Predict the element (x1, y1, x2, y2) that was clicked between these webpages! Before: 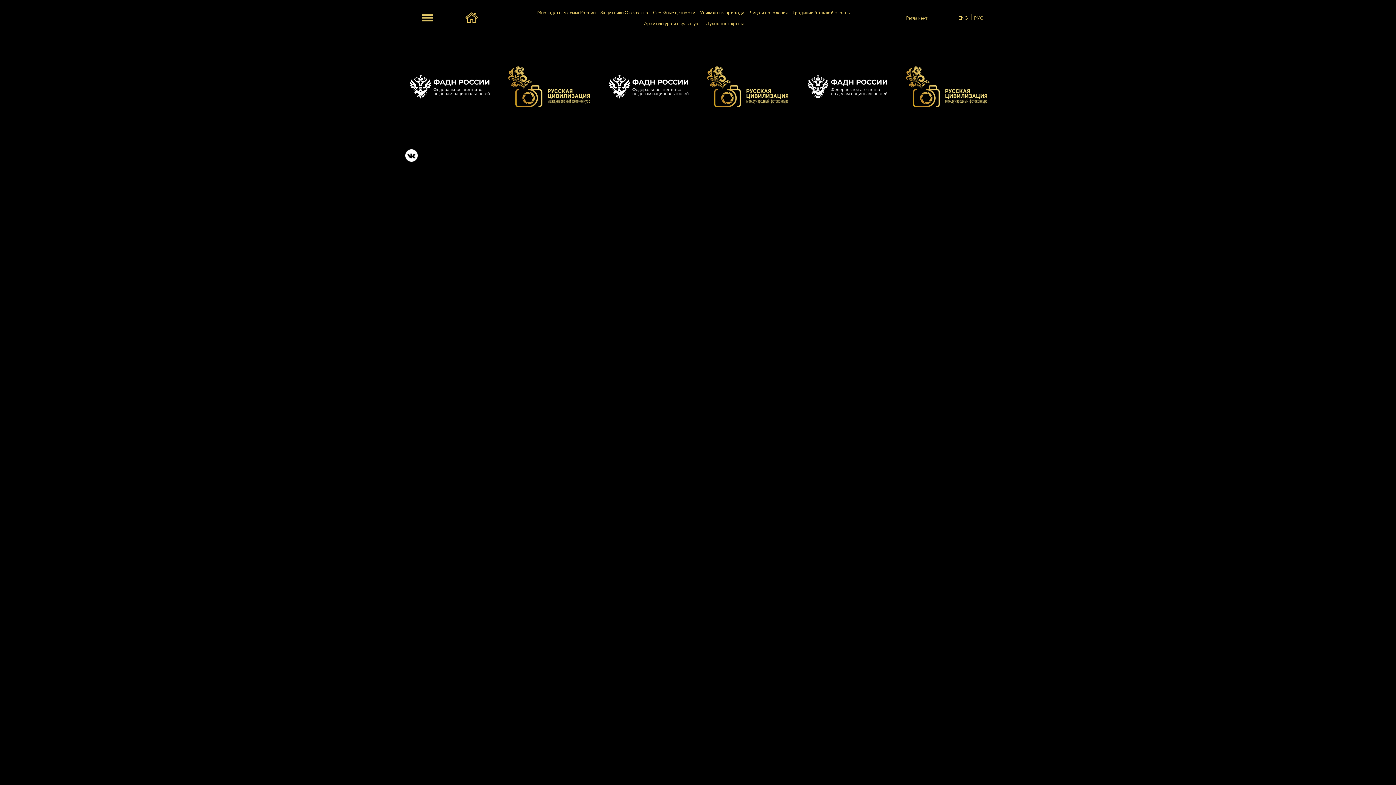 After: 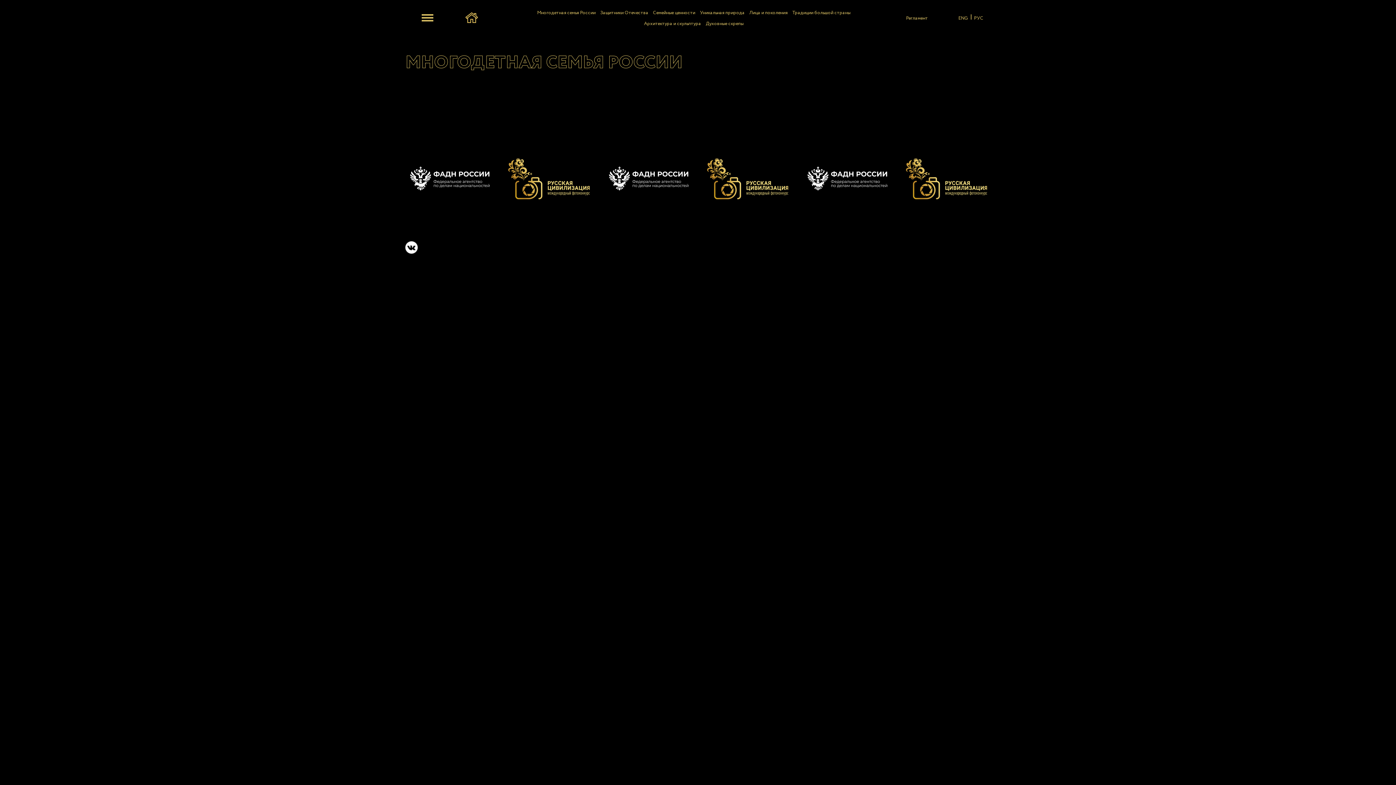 Action: label: Многодетная семья России bbox: (537, 9, 595, 16)